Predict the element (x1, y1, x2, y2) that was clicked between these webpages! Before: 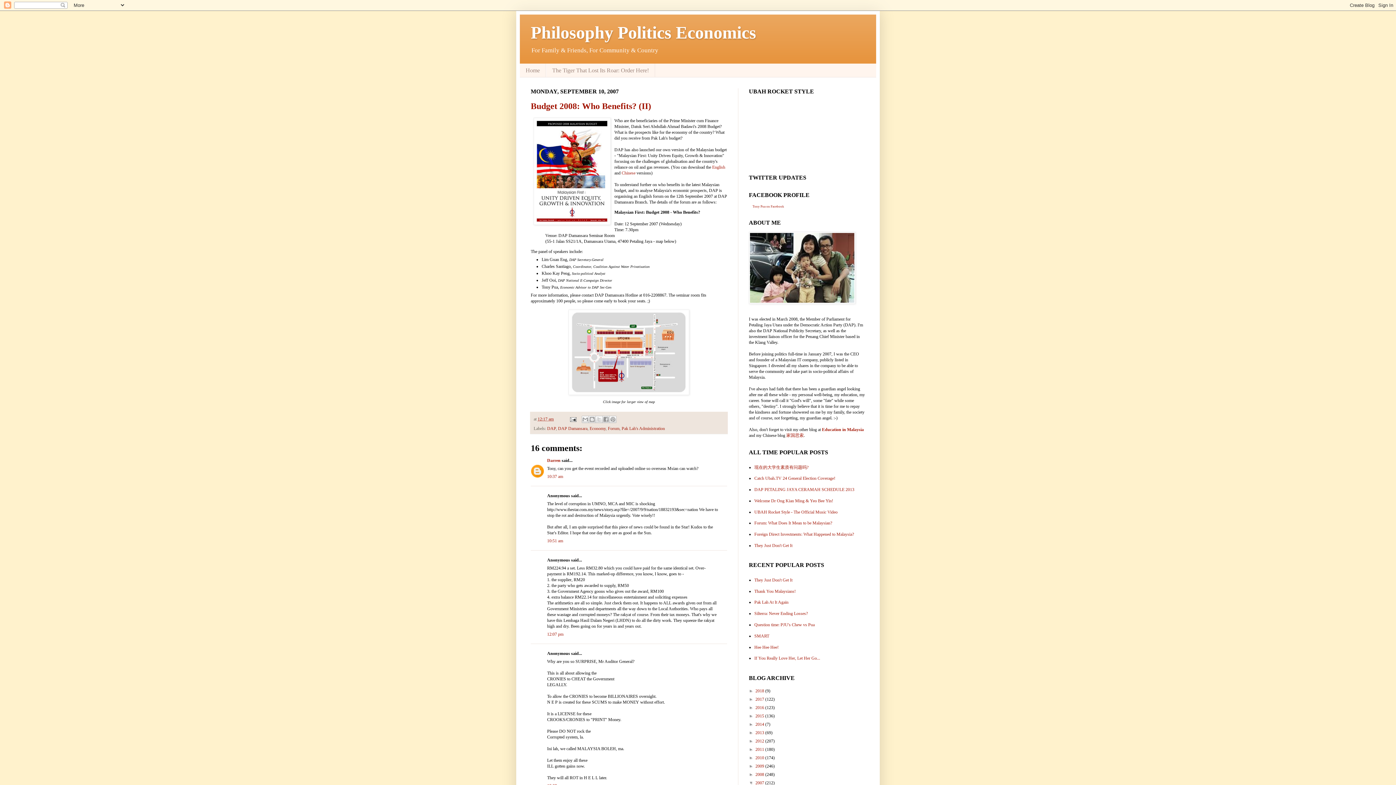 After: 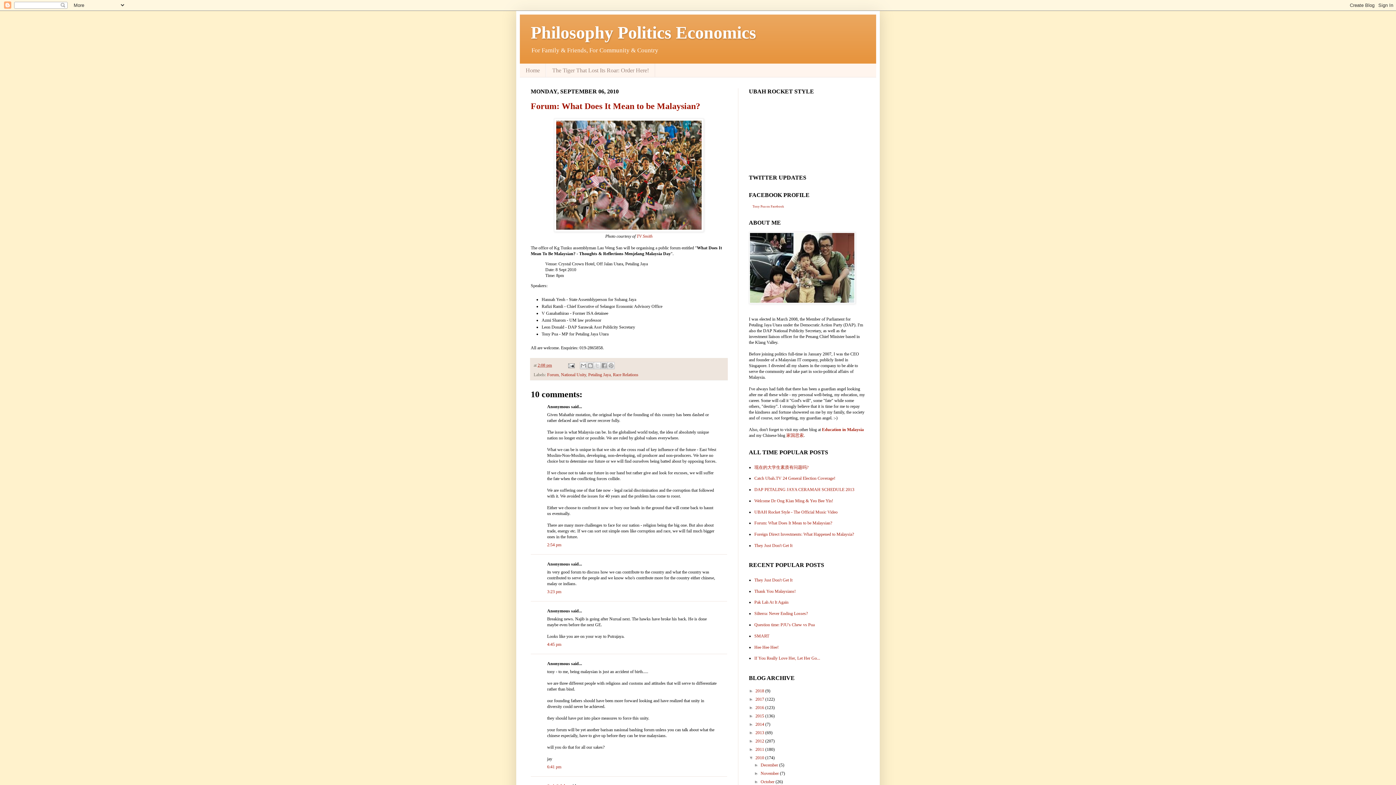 Action: bbox: (754, 520, 832, 525) label: Forum: What Does It Mean to be Malaysian?